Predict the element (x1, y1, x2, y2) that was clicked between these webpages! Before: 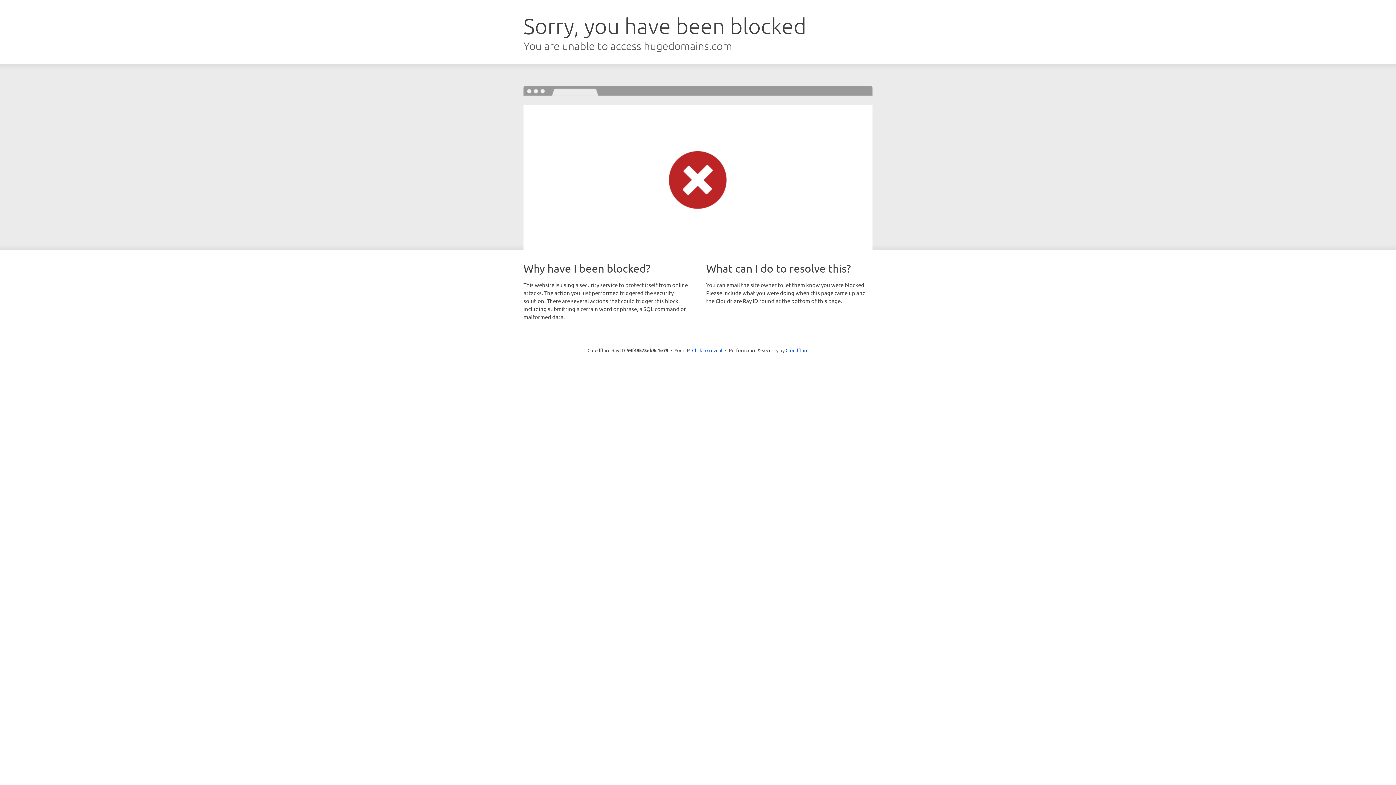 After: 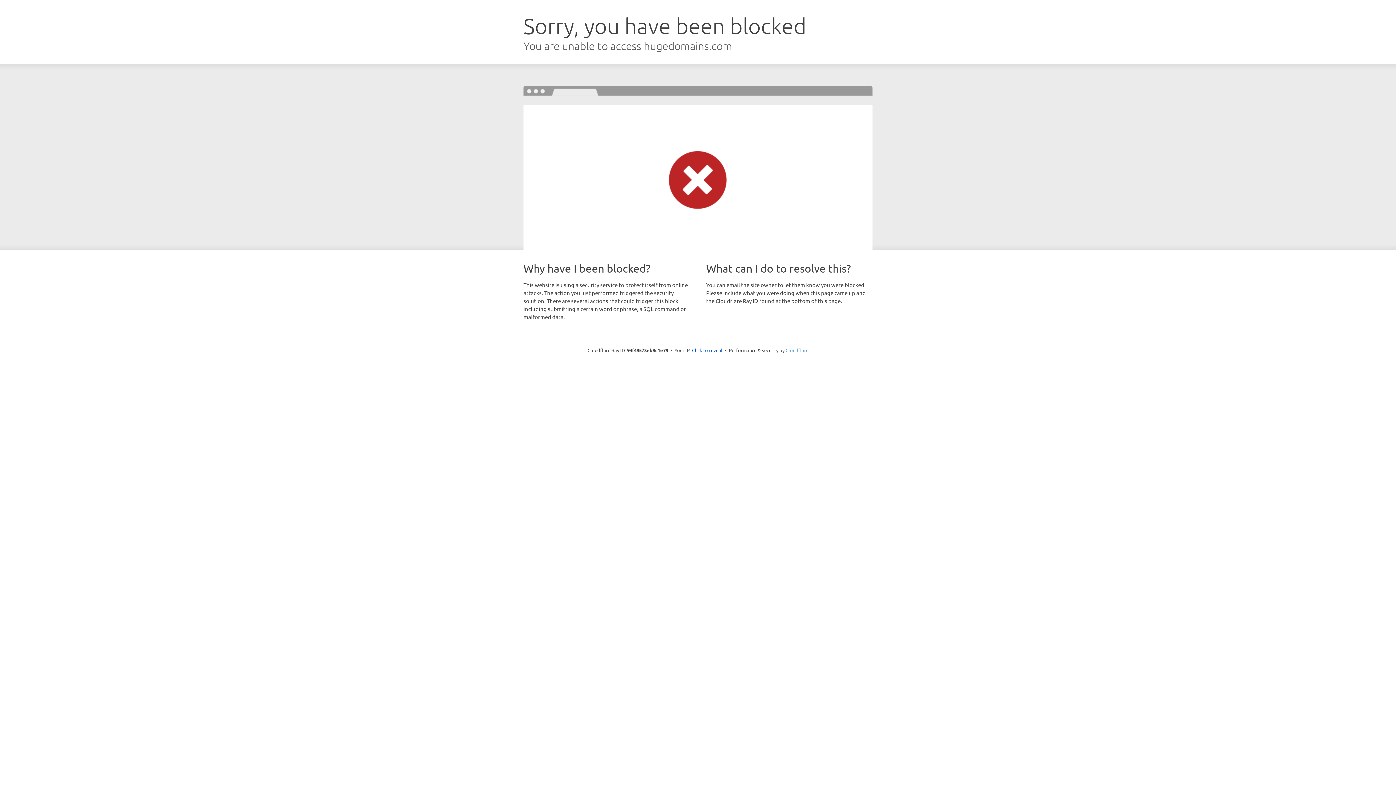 Action: label: Cloudflare bbox: (785, 347, 808, 353)